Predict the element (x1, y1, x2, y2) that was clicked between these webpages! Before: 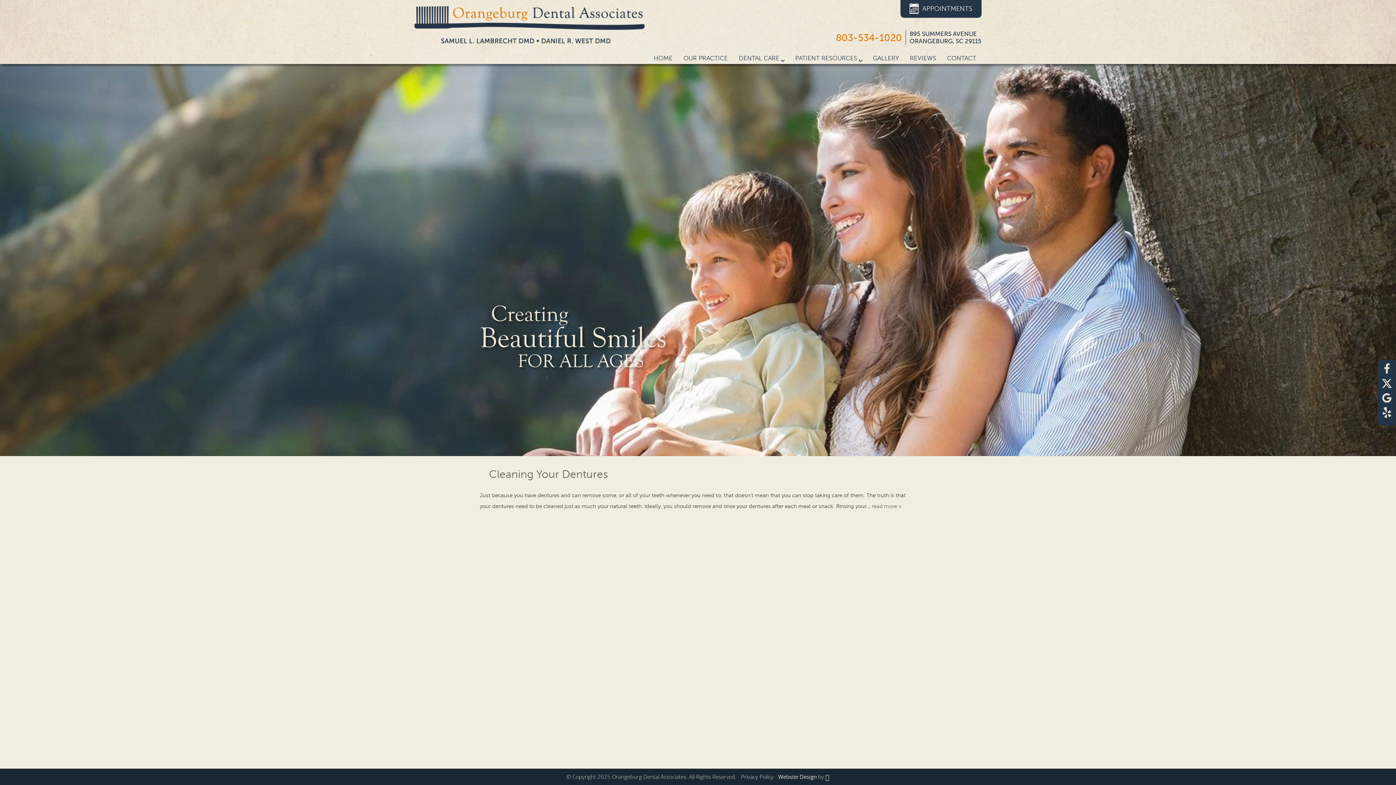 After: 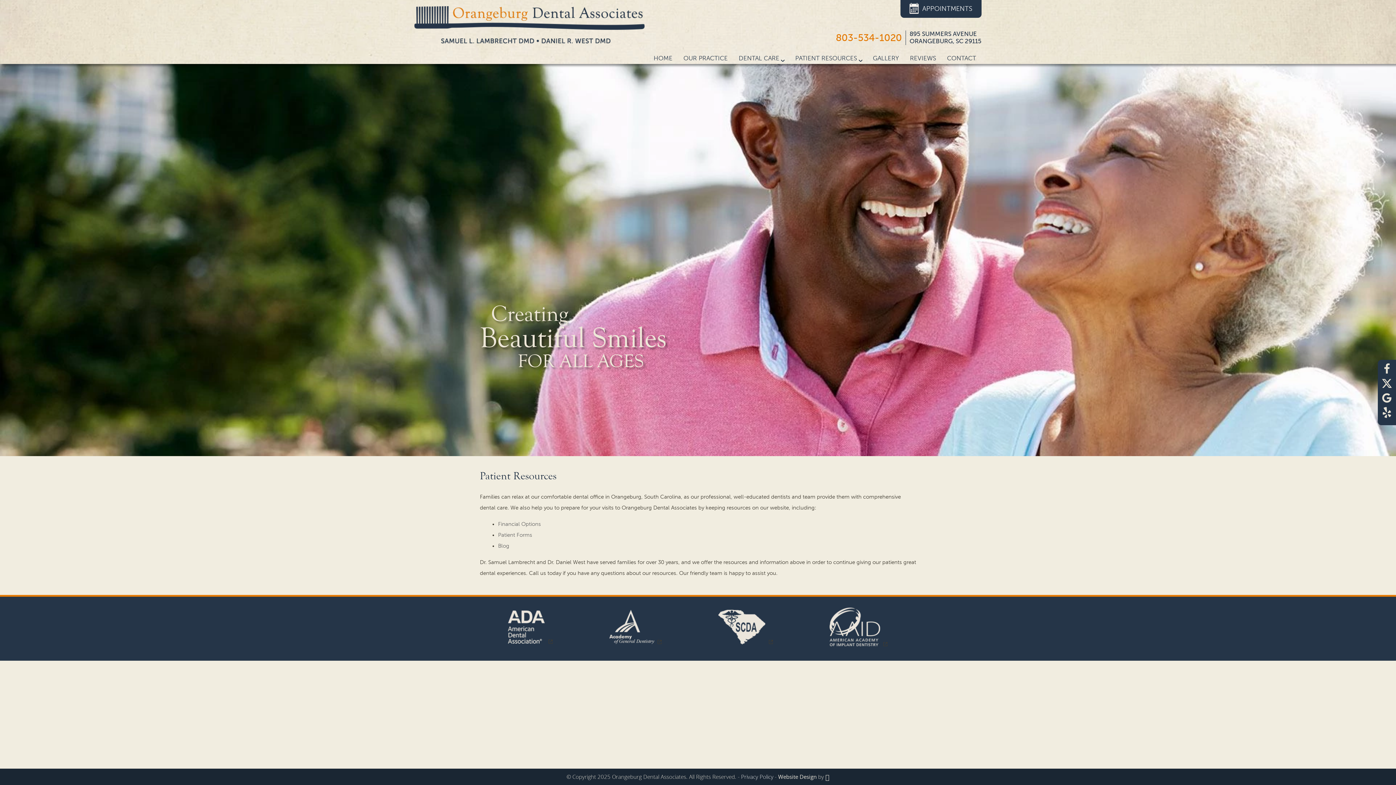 Action: label: PATIENT RESOURCES bbox: (790, 55, 867, 61)